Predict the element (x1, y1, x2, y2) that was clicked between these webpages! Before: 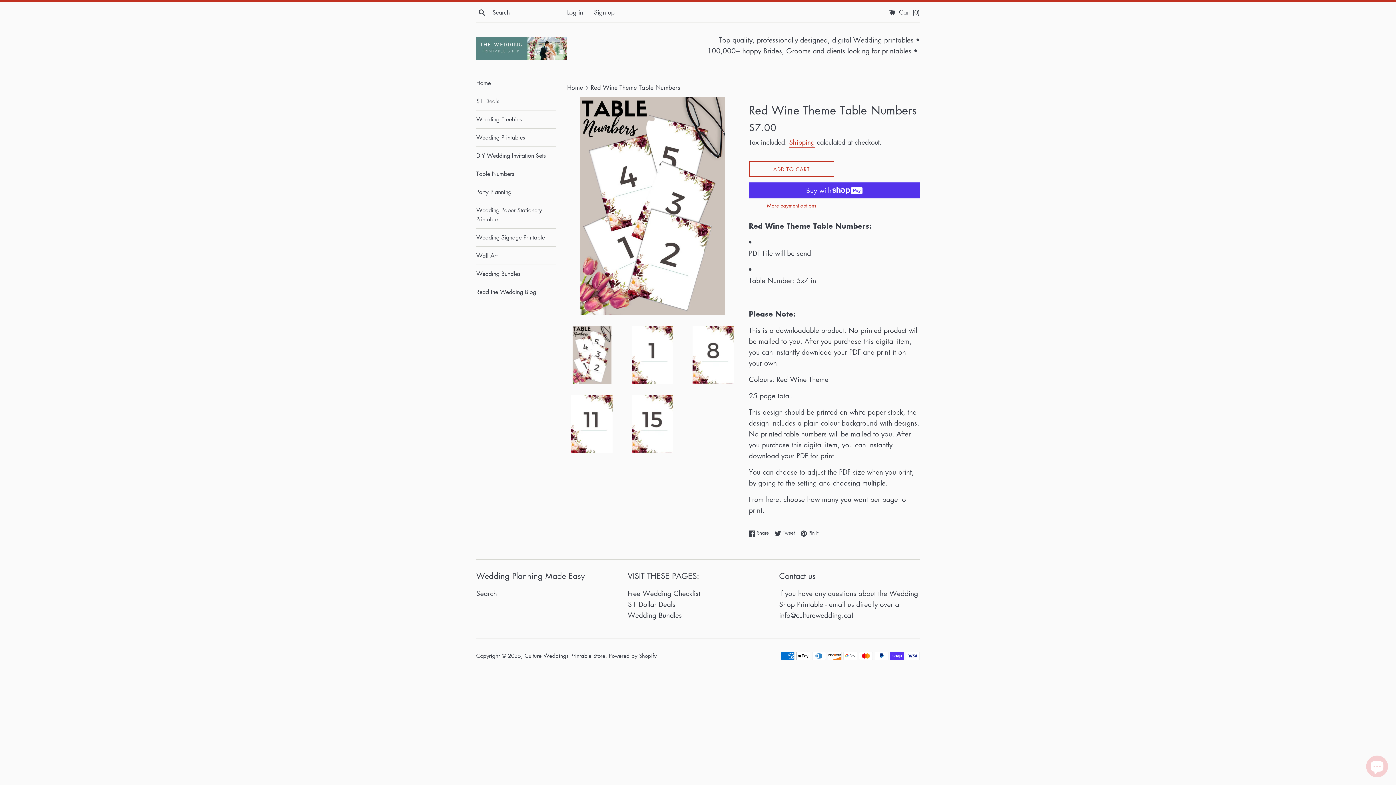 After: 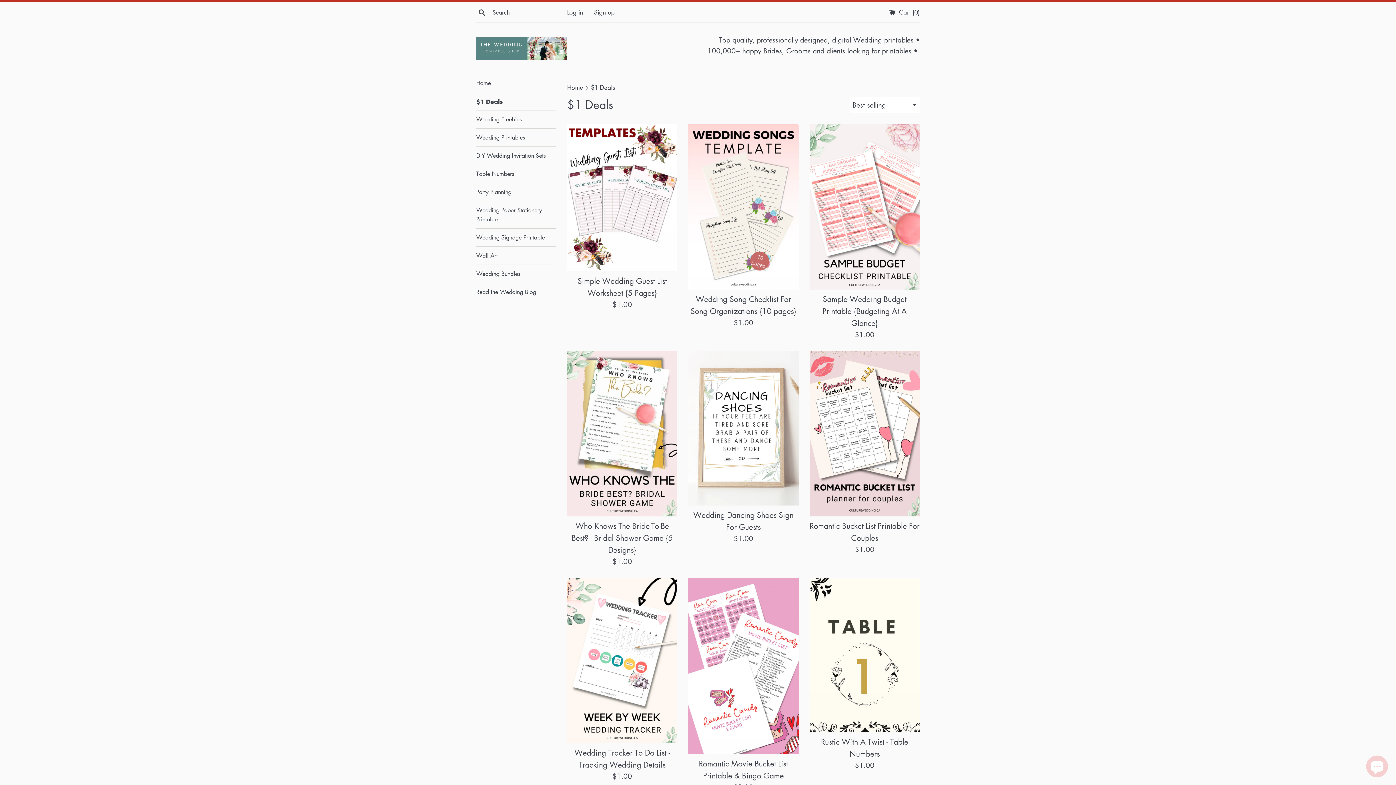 Action: bbox: (476, 92, 556, 110) label: $1 Deals